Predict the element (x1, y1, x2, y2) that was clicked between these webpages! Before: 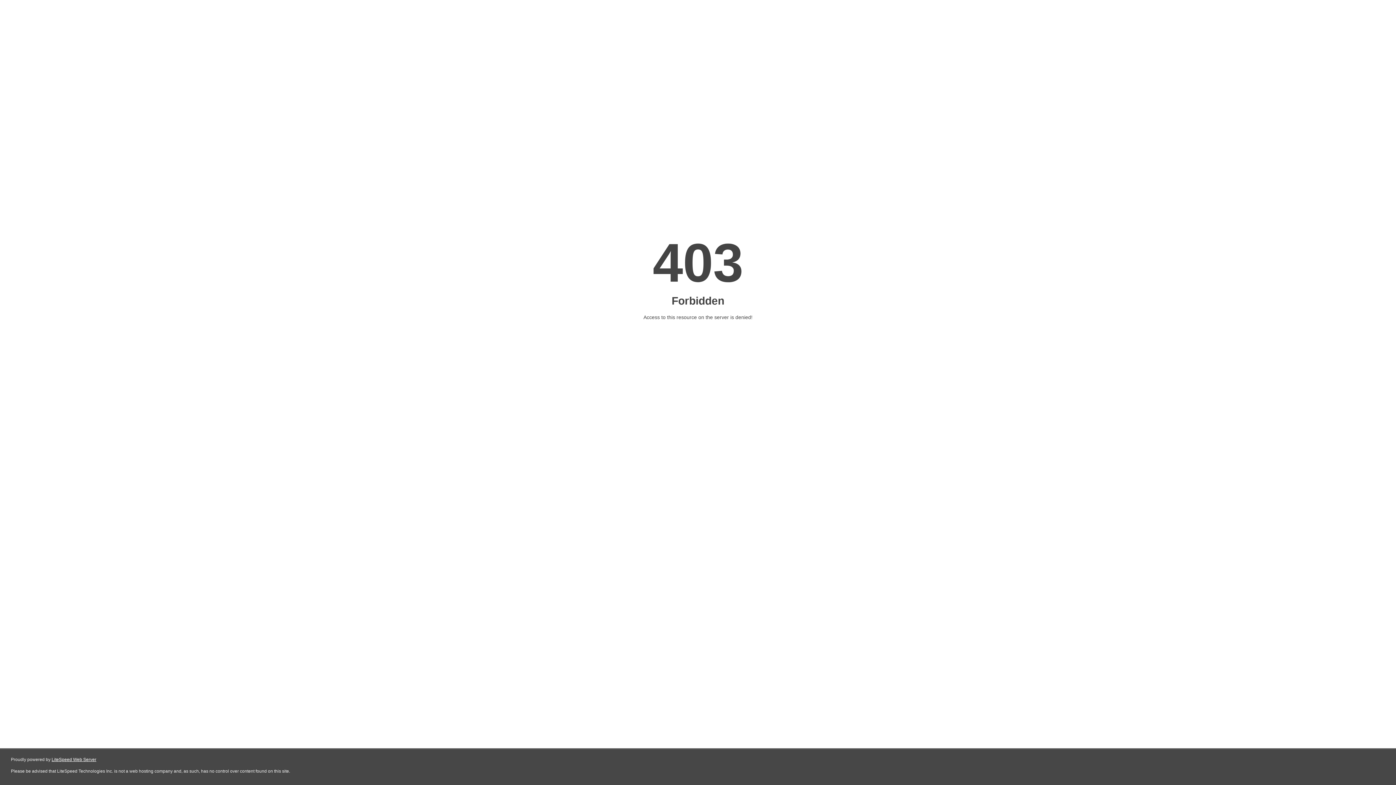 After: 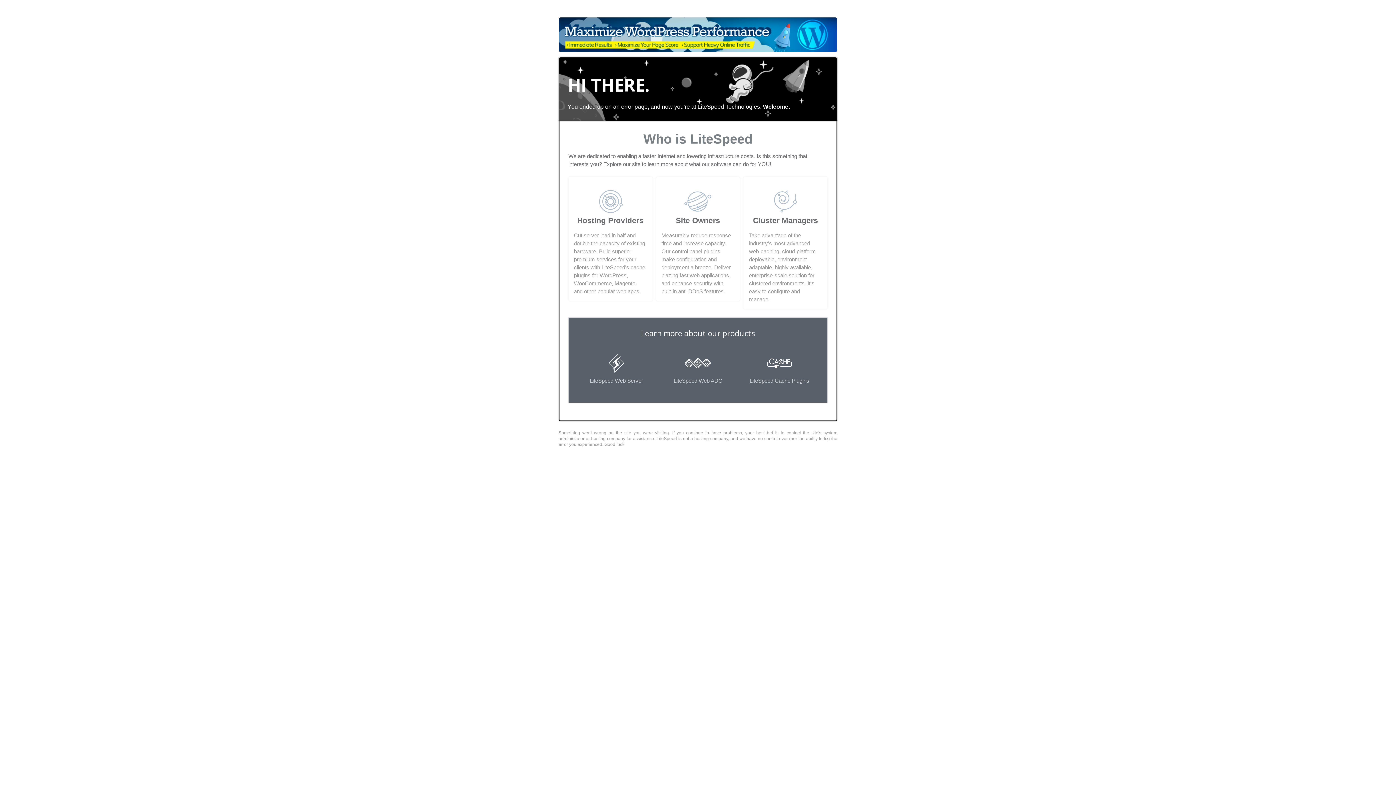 Action: bbox: (51, 757, 96, 762) label: LiteSpeed Web Server